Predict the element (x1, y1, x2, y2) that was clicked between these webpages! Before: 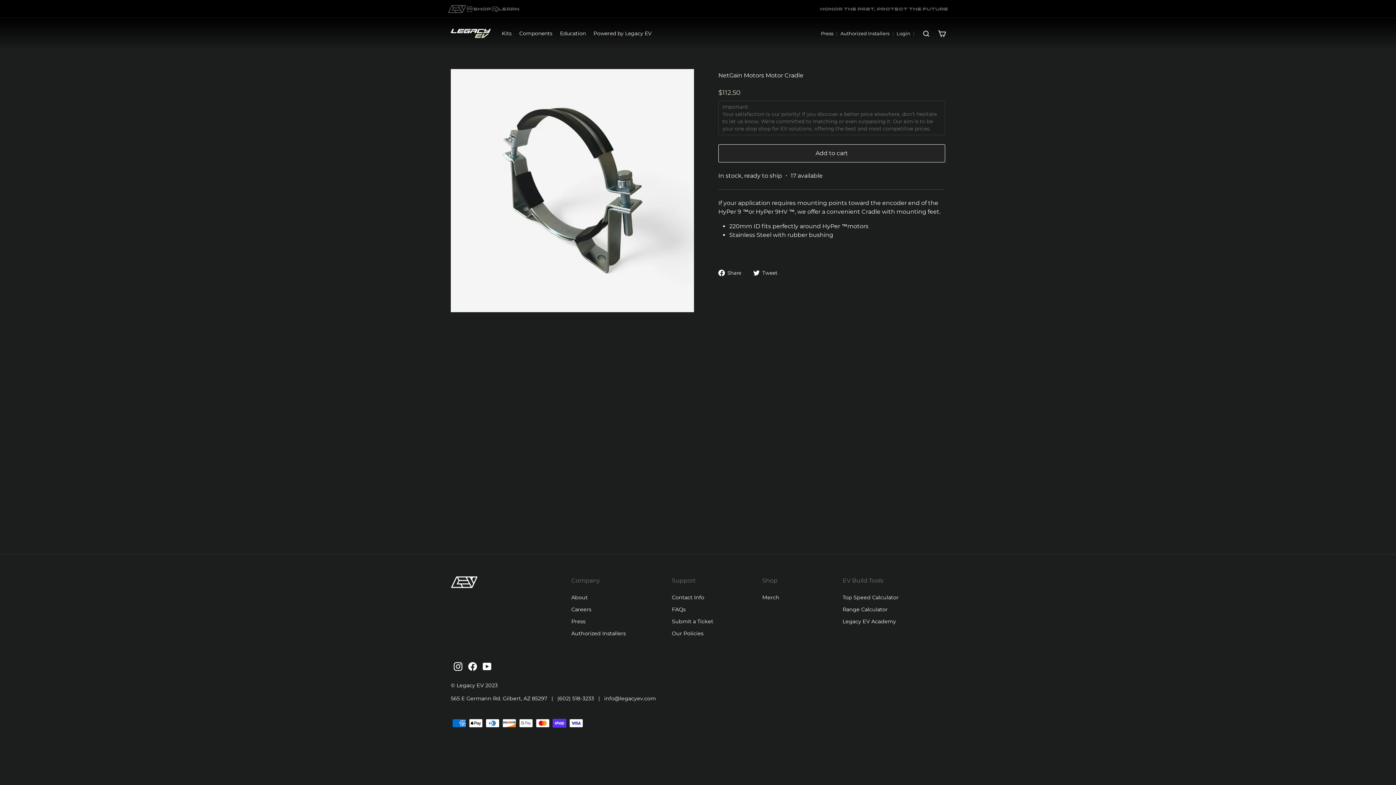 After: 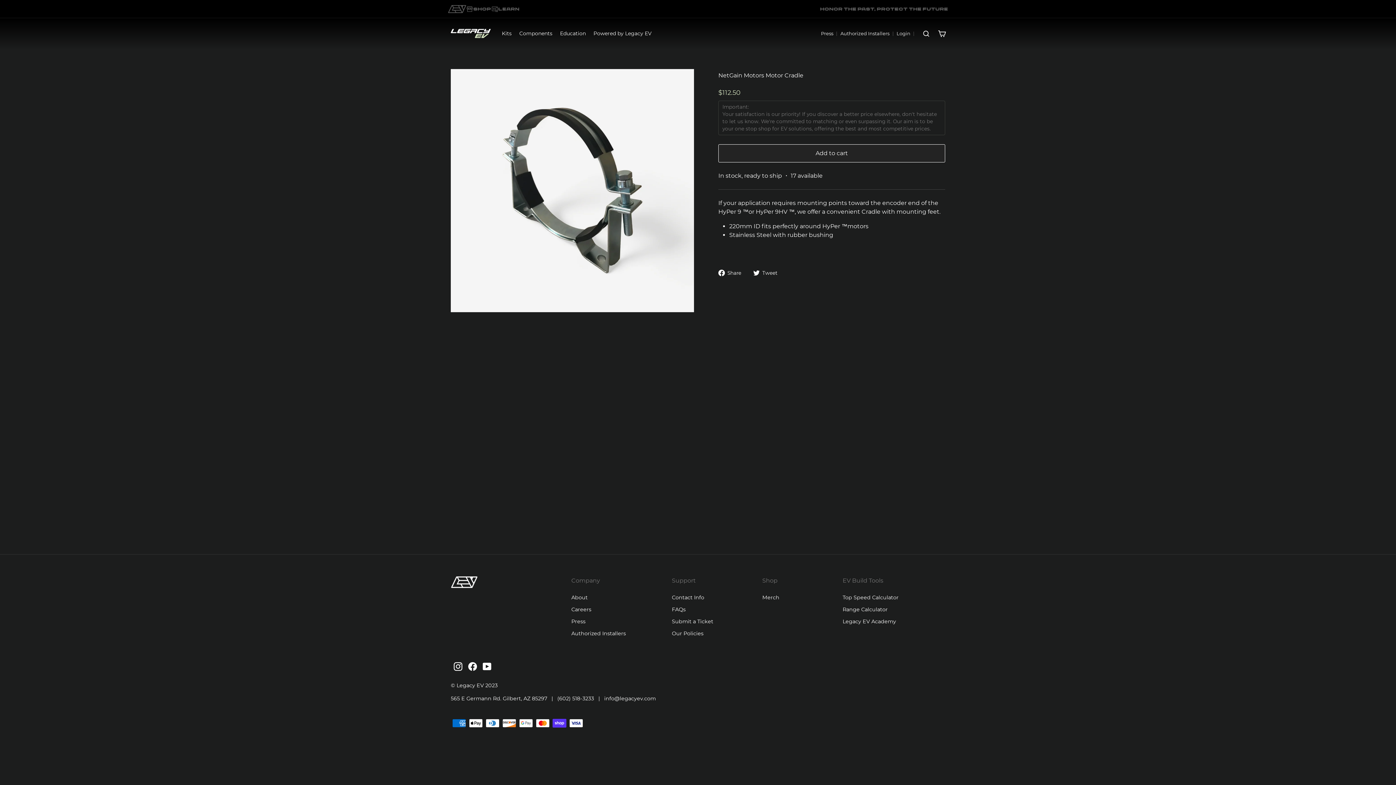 Action: label: Instagram bbox: (453, 662, 462, 671)